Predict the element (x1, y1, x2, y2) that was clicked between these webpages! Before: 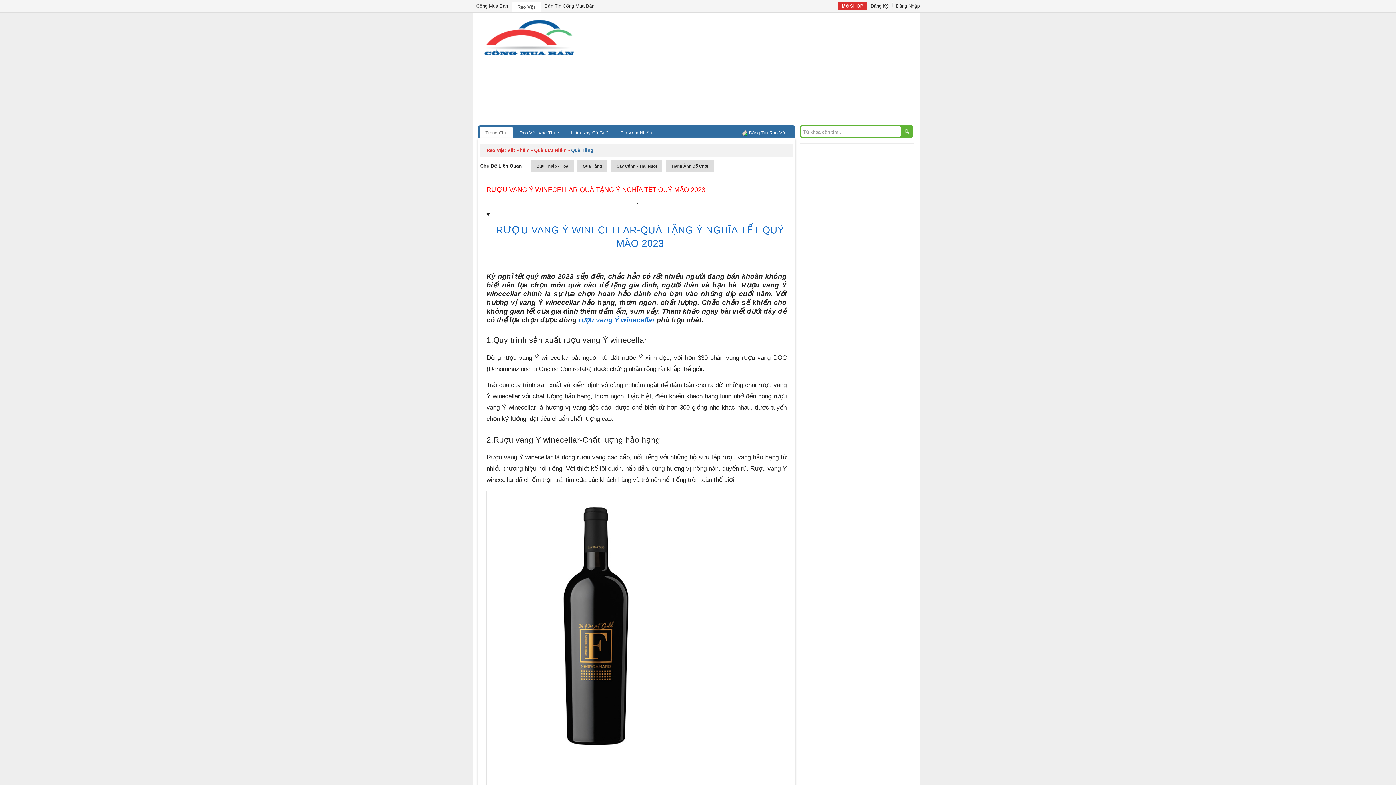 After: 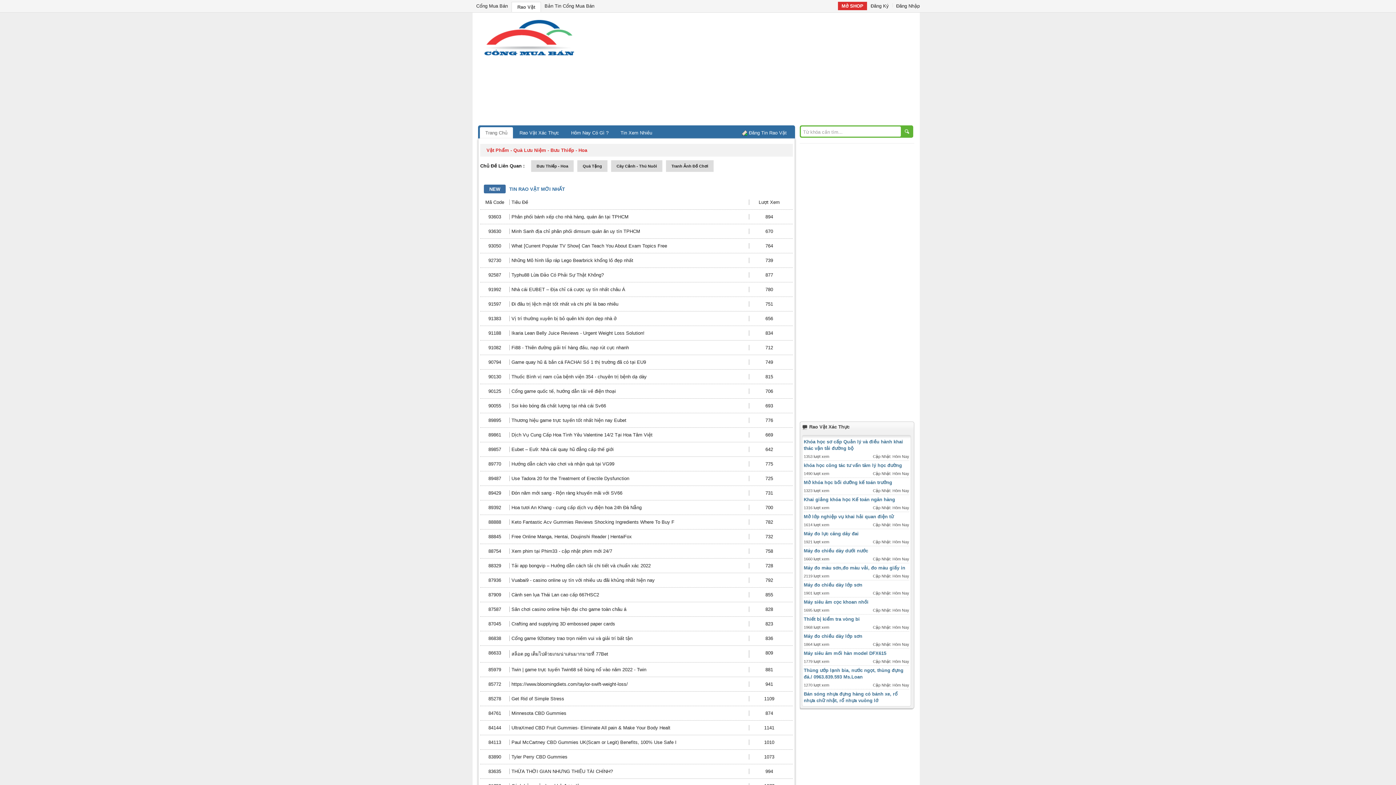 Action: bbox: (536, 164, 568, 168) label: Bưu Thiếp - Hoa